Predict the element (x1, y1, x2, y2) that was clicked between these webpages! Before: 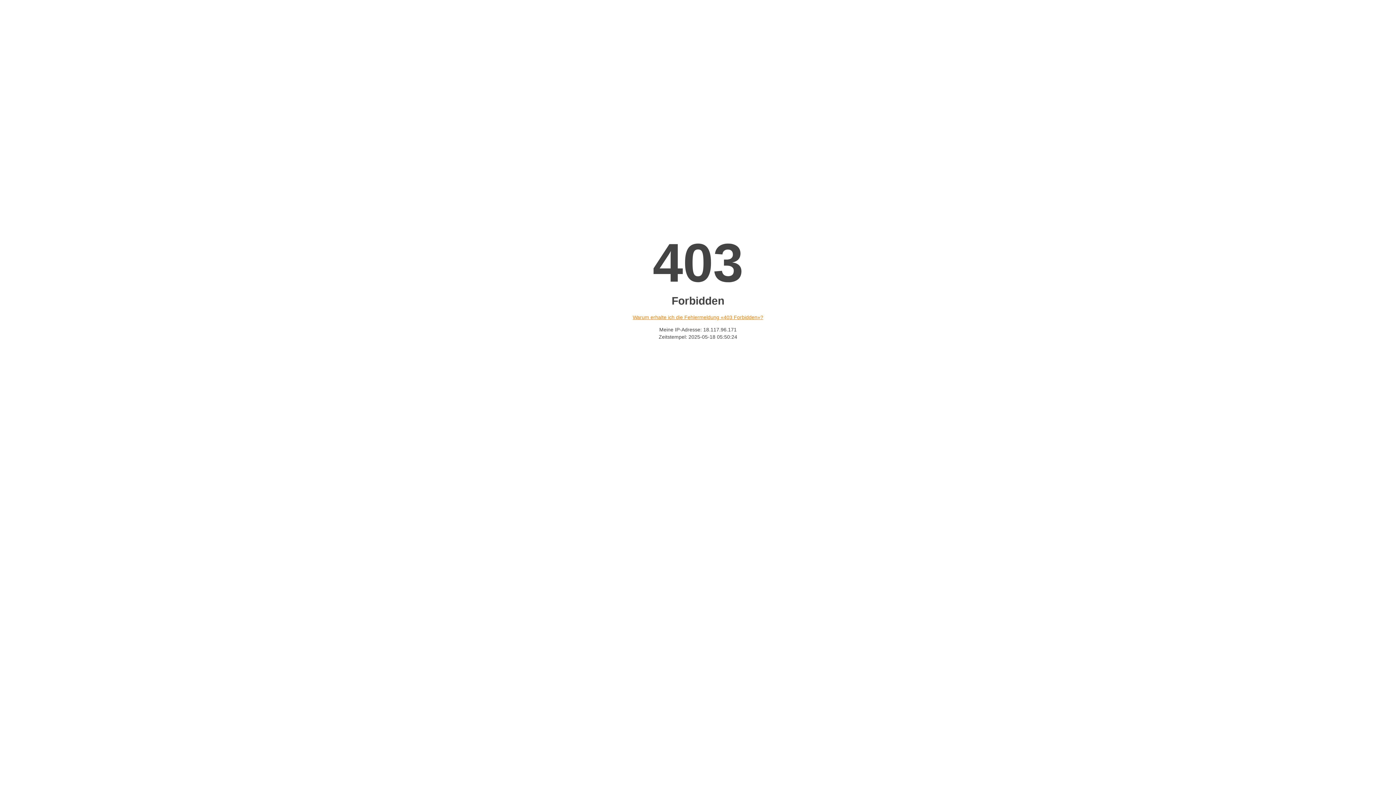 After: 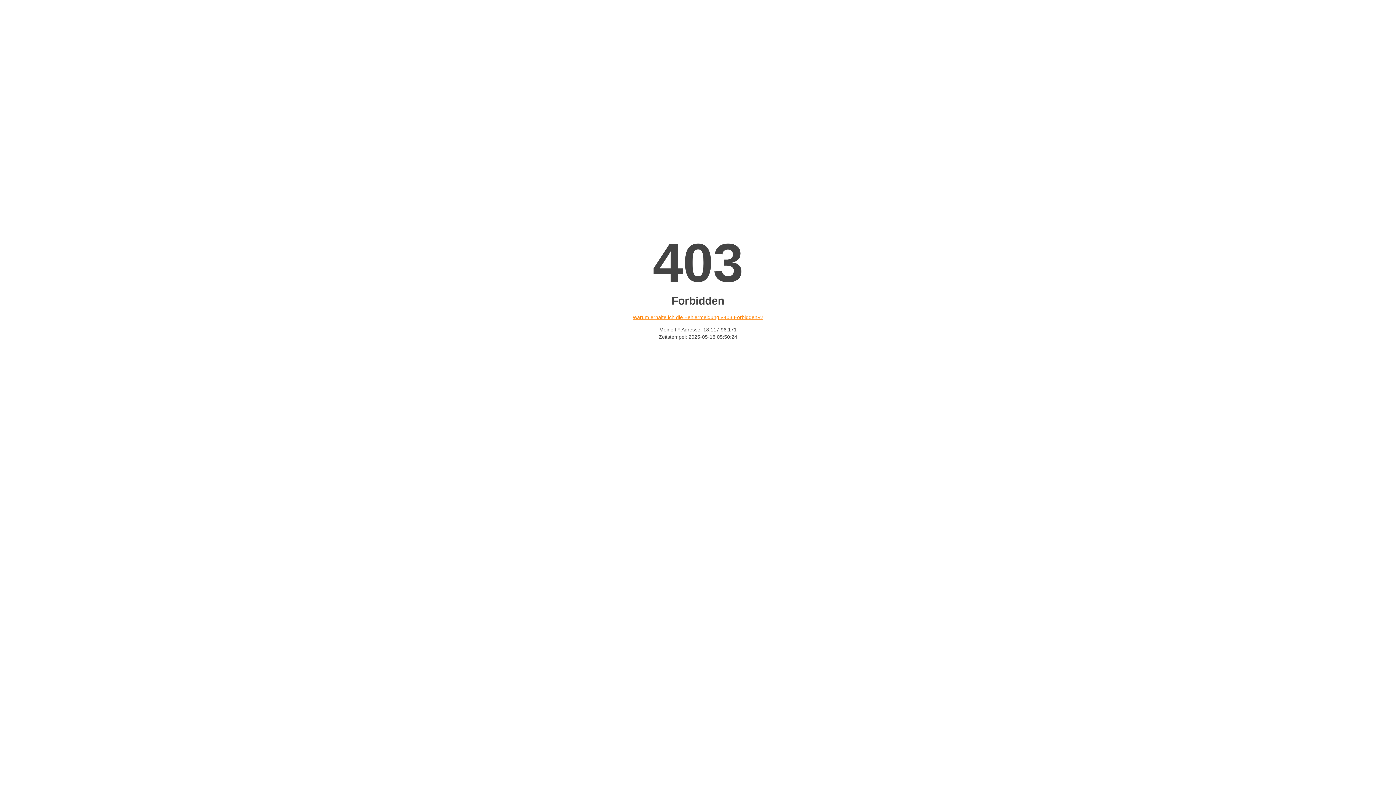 Action: bbox: (632, 314, 763, 320) label: Warum erhalte ich die Fehlermeldung «403 Forbidden»?